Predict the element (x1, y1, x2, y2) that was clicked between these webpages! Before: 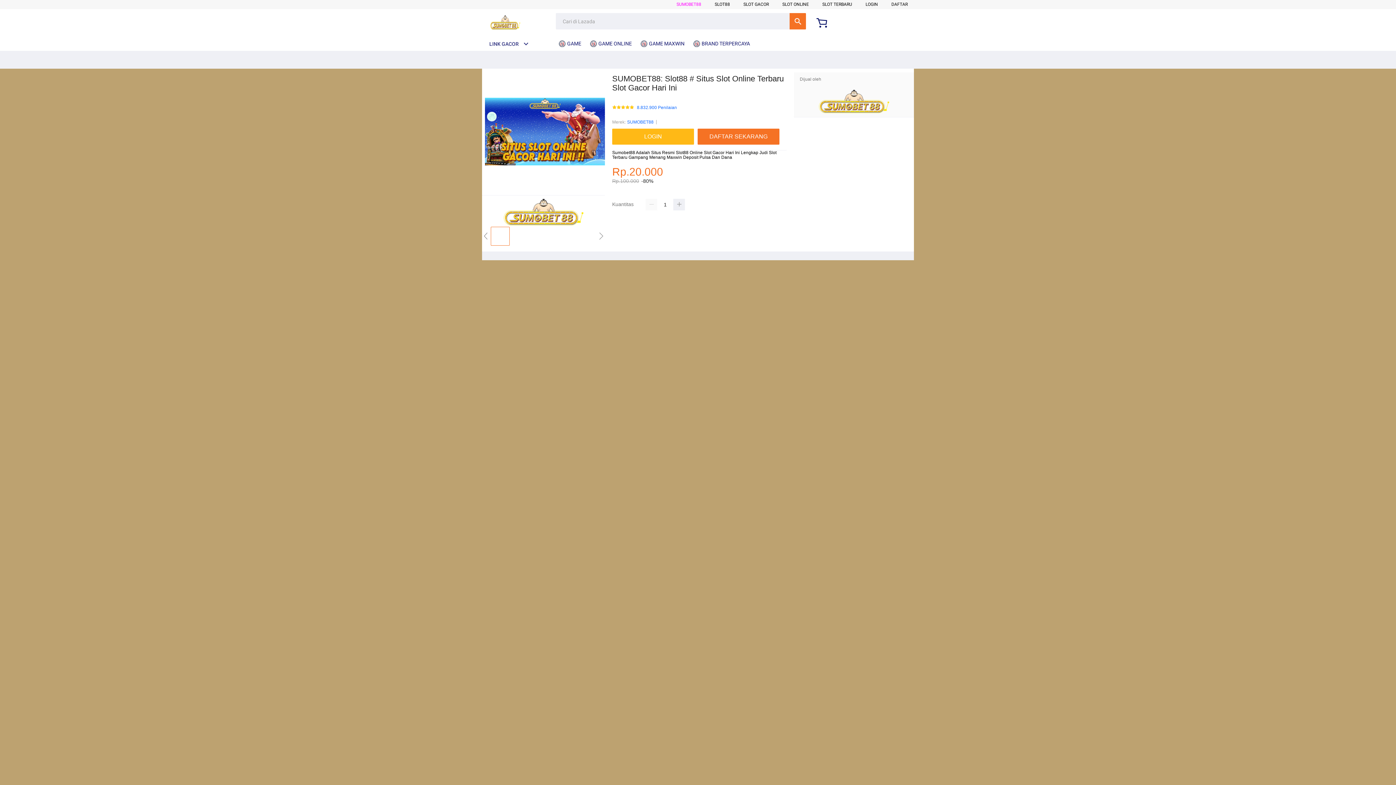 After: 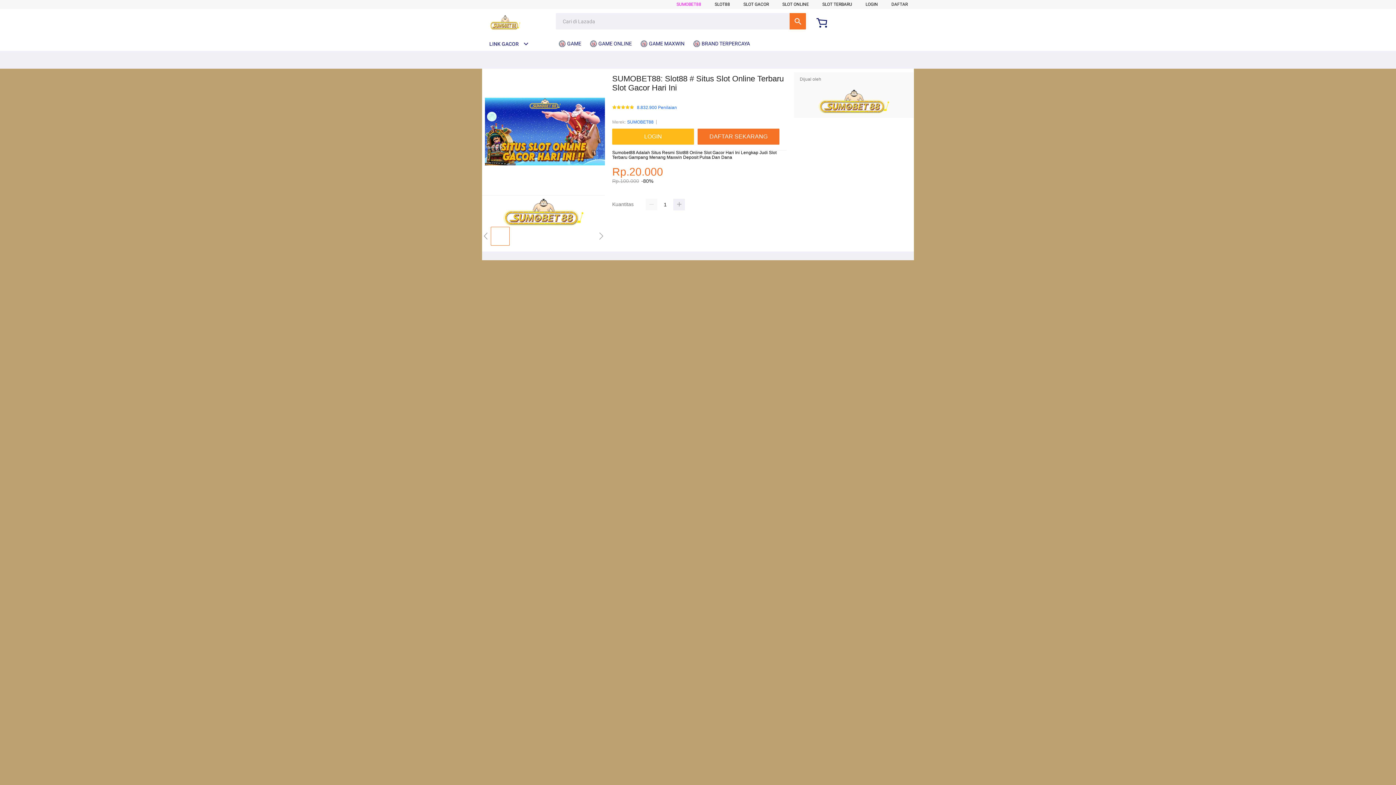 Action: bbox: (789, 13, 806, 29) label: Cari